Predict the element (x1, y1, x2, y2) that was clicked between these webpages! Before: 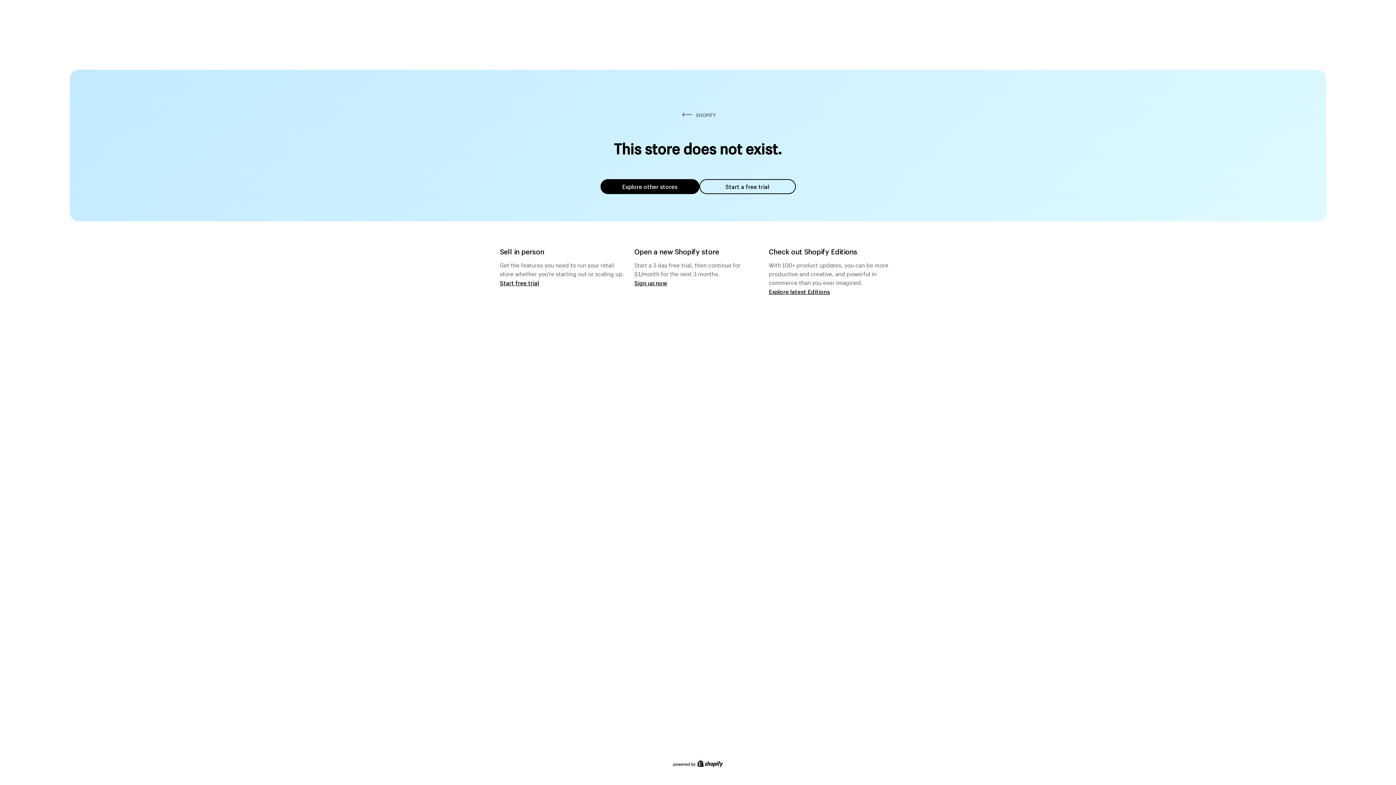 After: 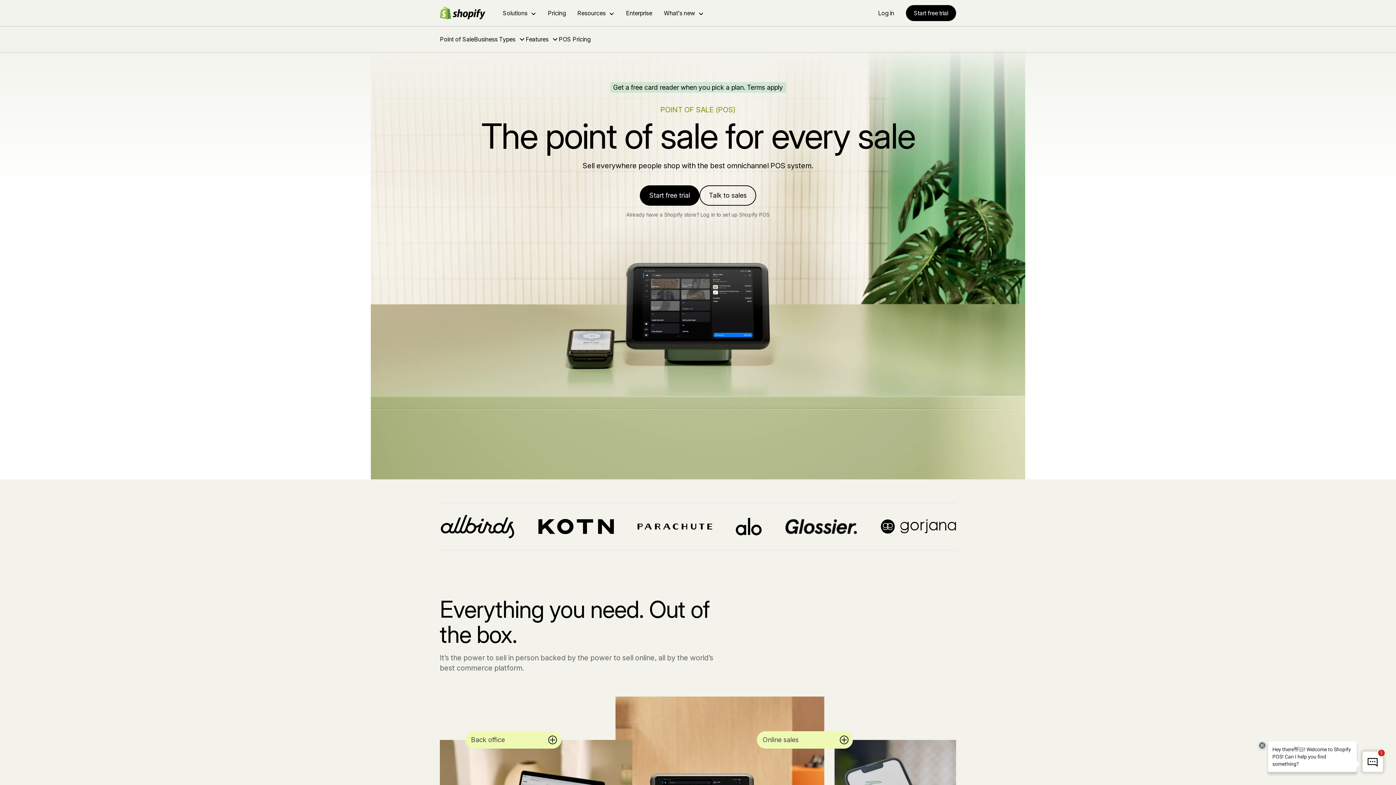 Action: bbox: (500, 279, 539, 286) label: Start free trial